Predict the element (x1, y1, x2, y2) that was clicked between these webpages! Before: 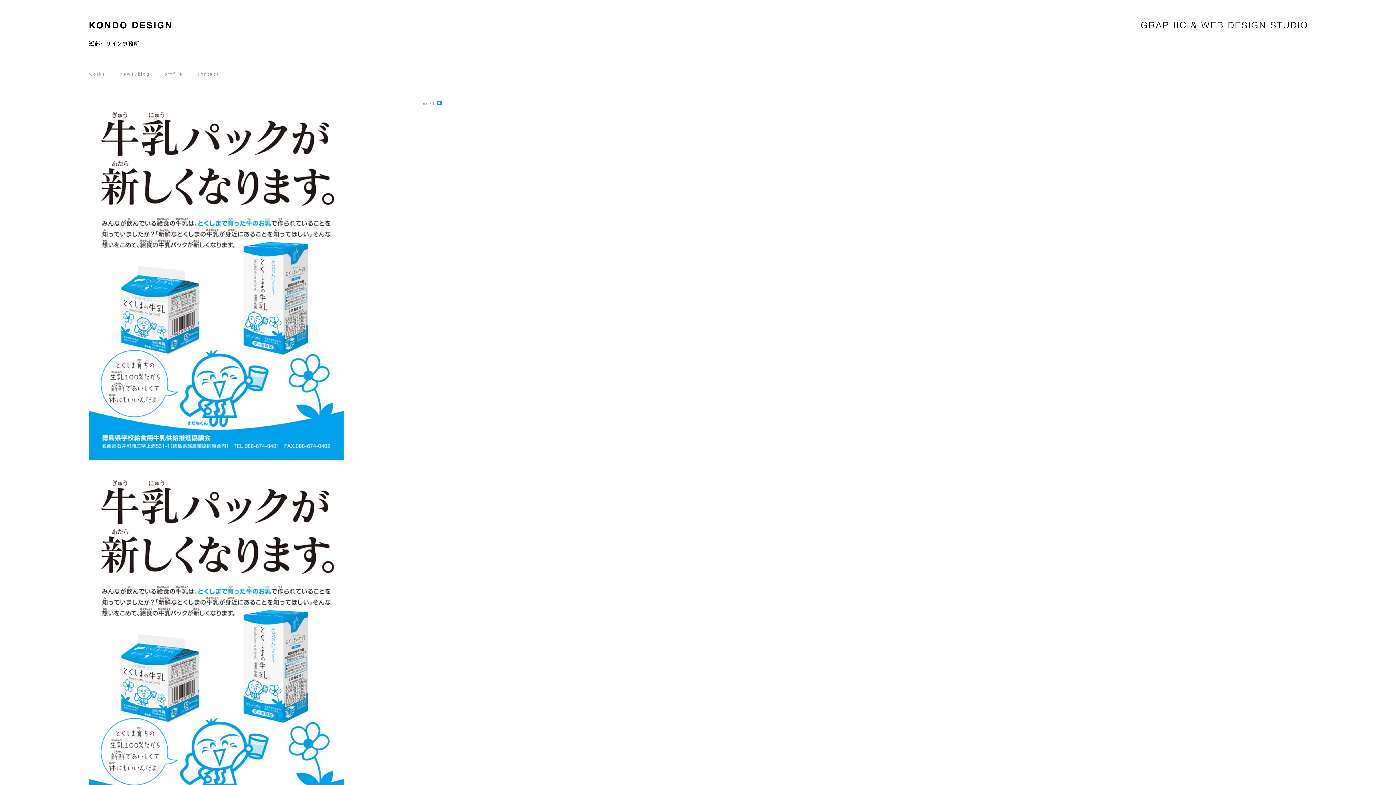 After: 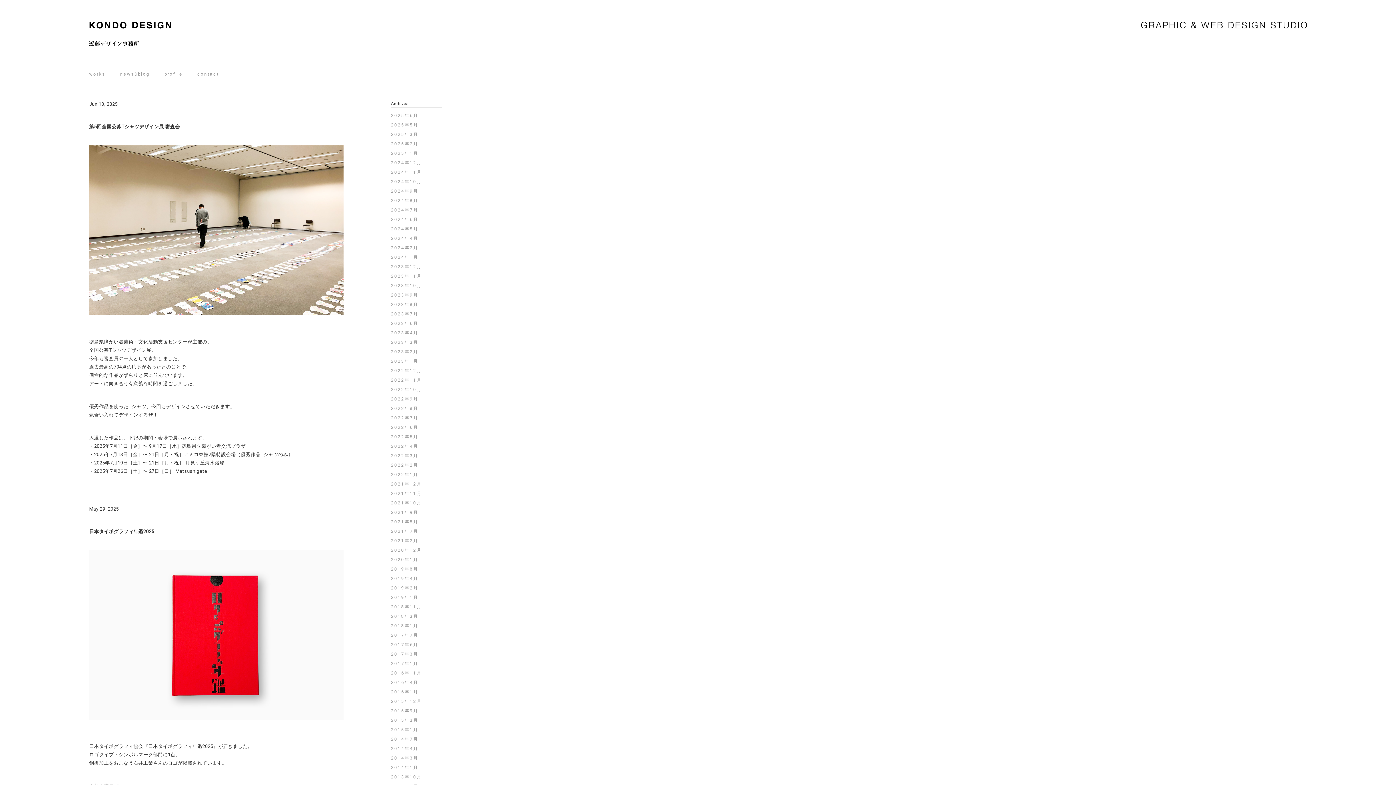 Action: bbox: (120, 71, 149, 76) label: news&blog